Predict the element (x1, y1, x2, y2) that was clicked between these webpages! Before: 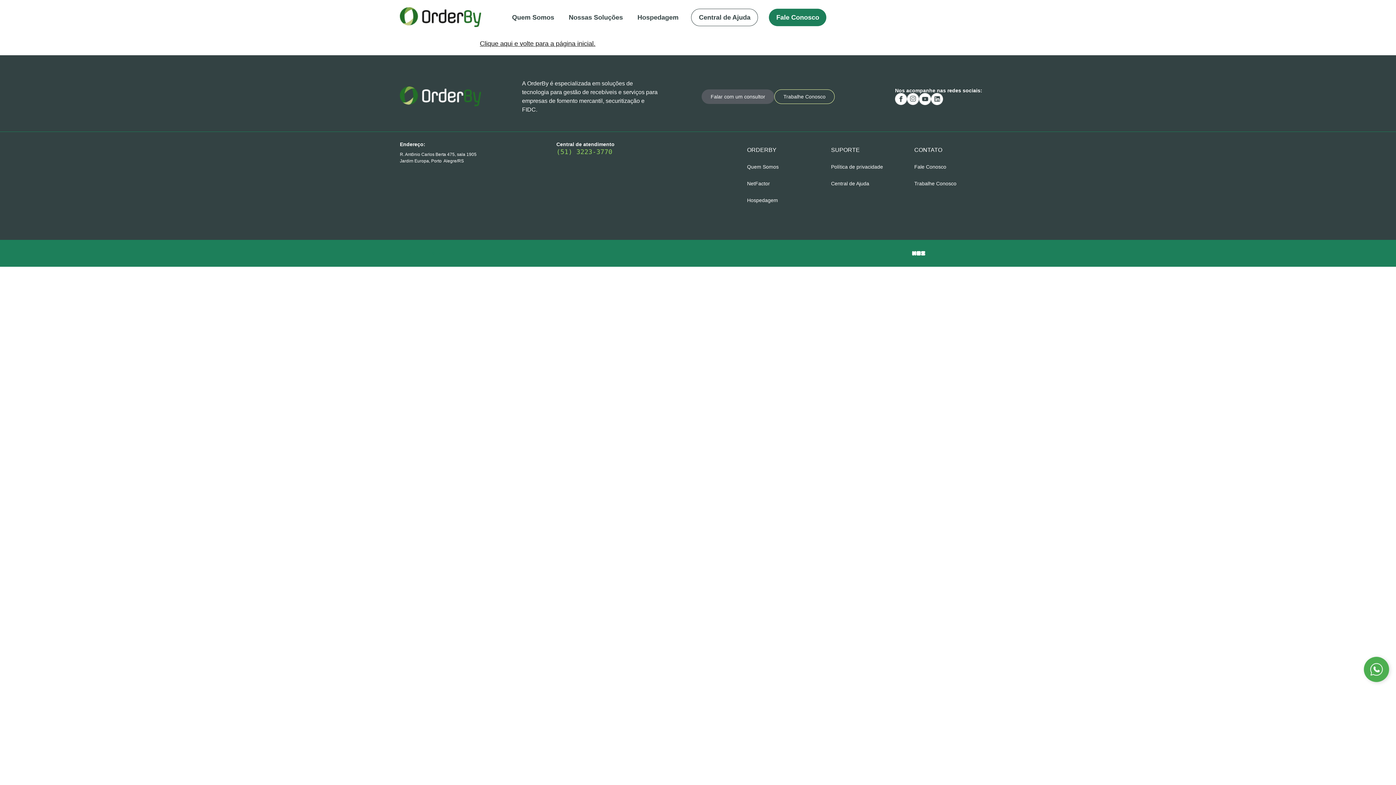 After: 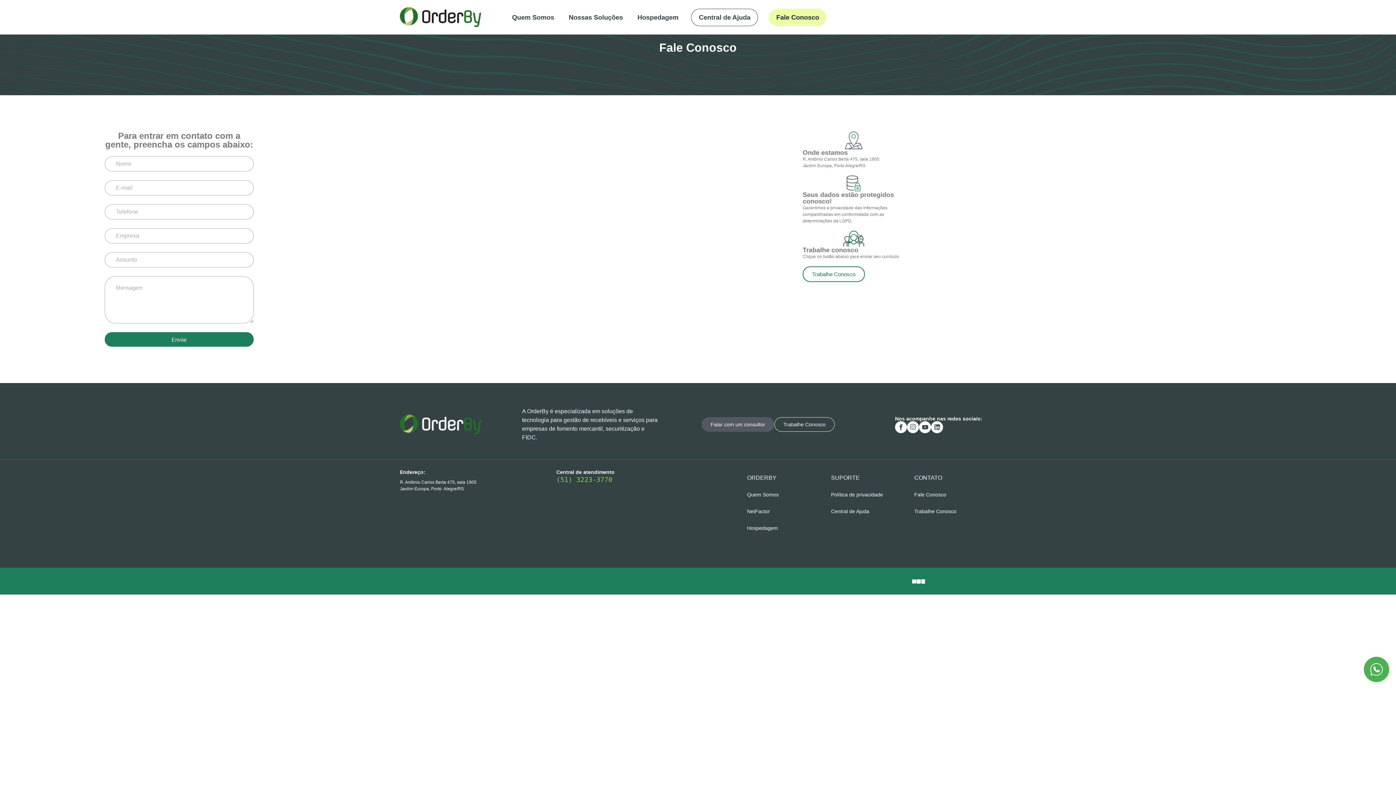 Action: bbox: (769, 8, 826, 26) label: Fale Conosco